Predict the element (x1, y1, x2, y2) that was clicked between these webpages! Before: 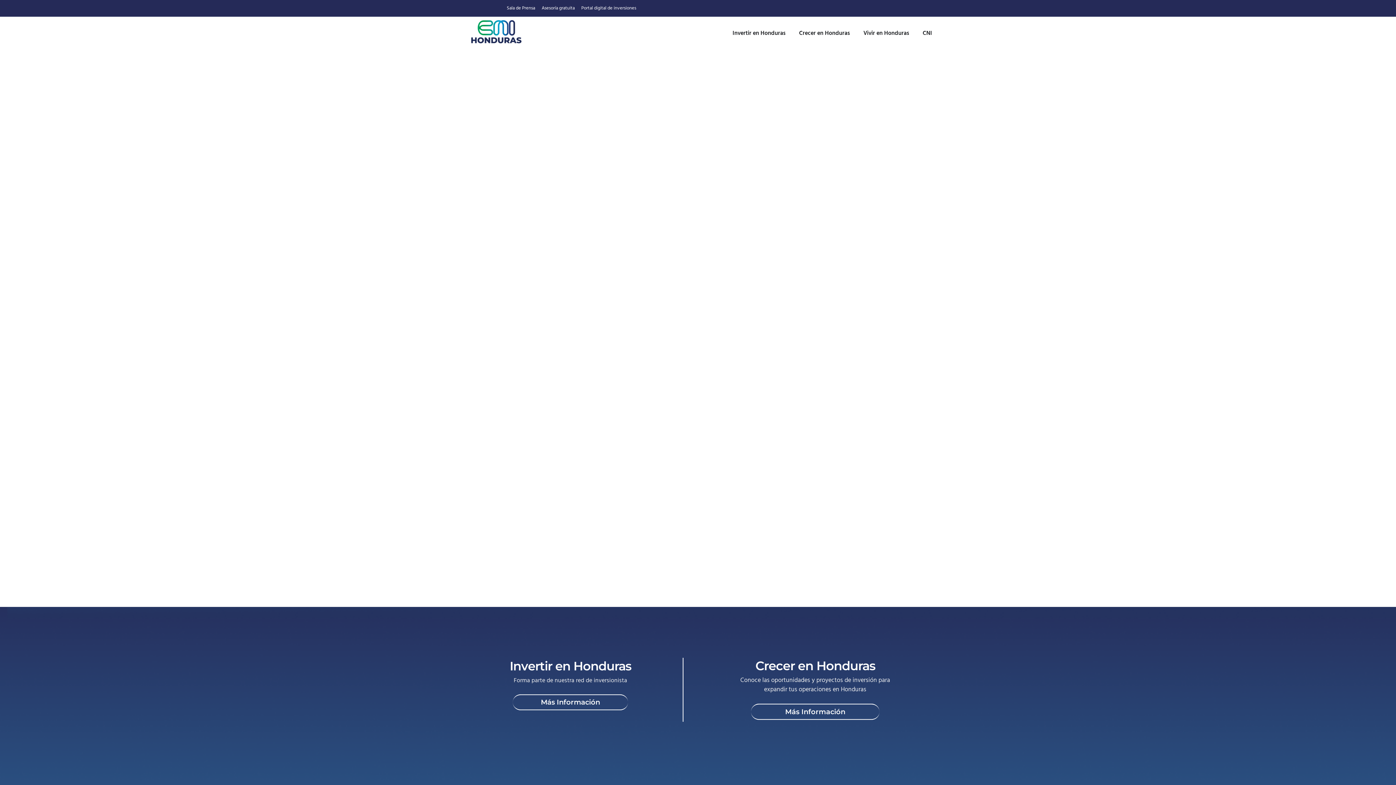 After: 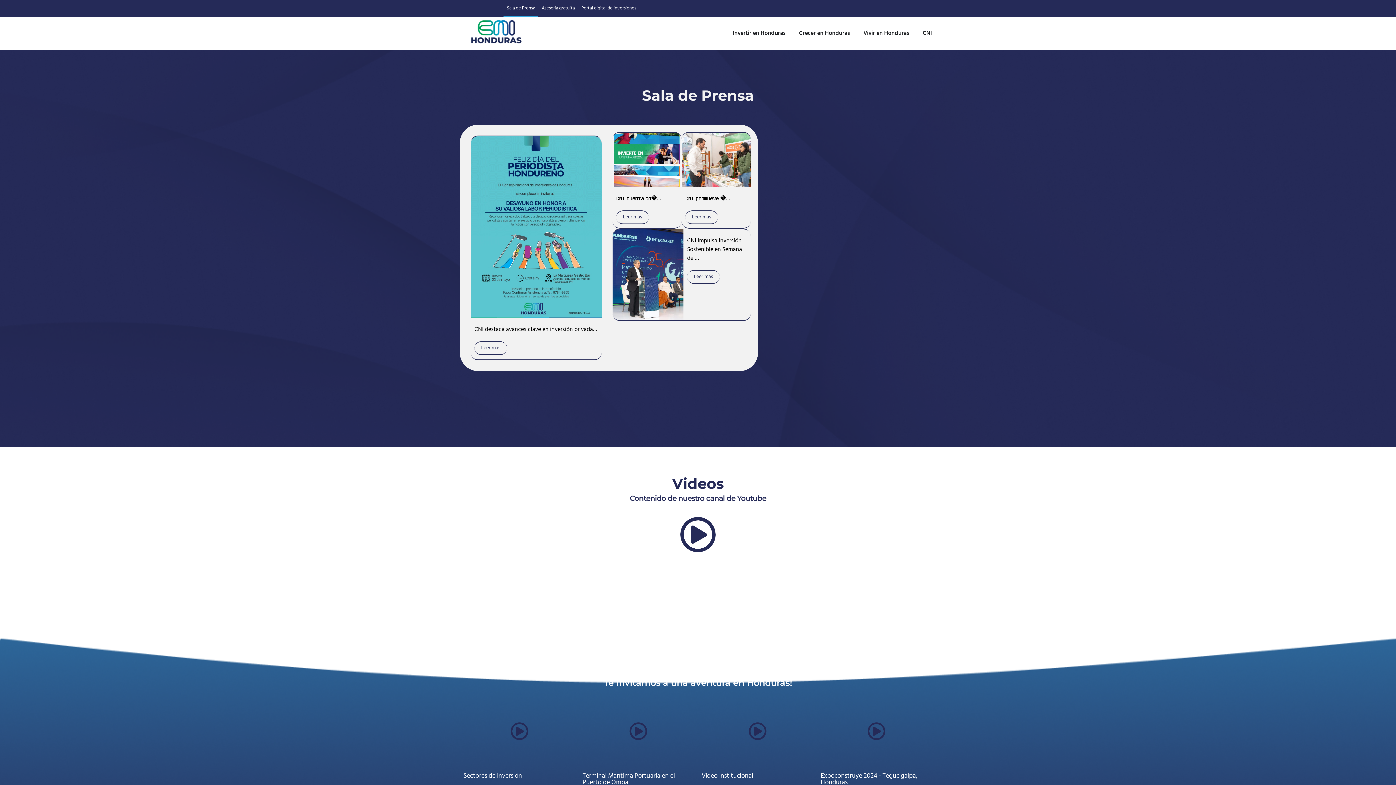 Action: bbox: (503, 0, 538, 16) label: Sala de Prensa